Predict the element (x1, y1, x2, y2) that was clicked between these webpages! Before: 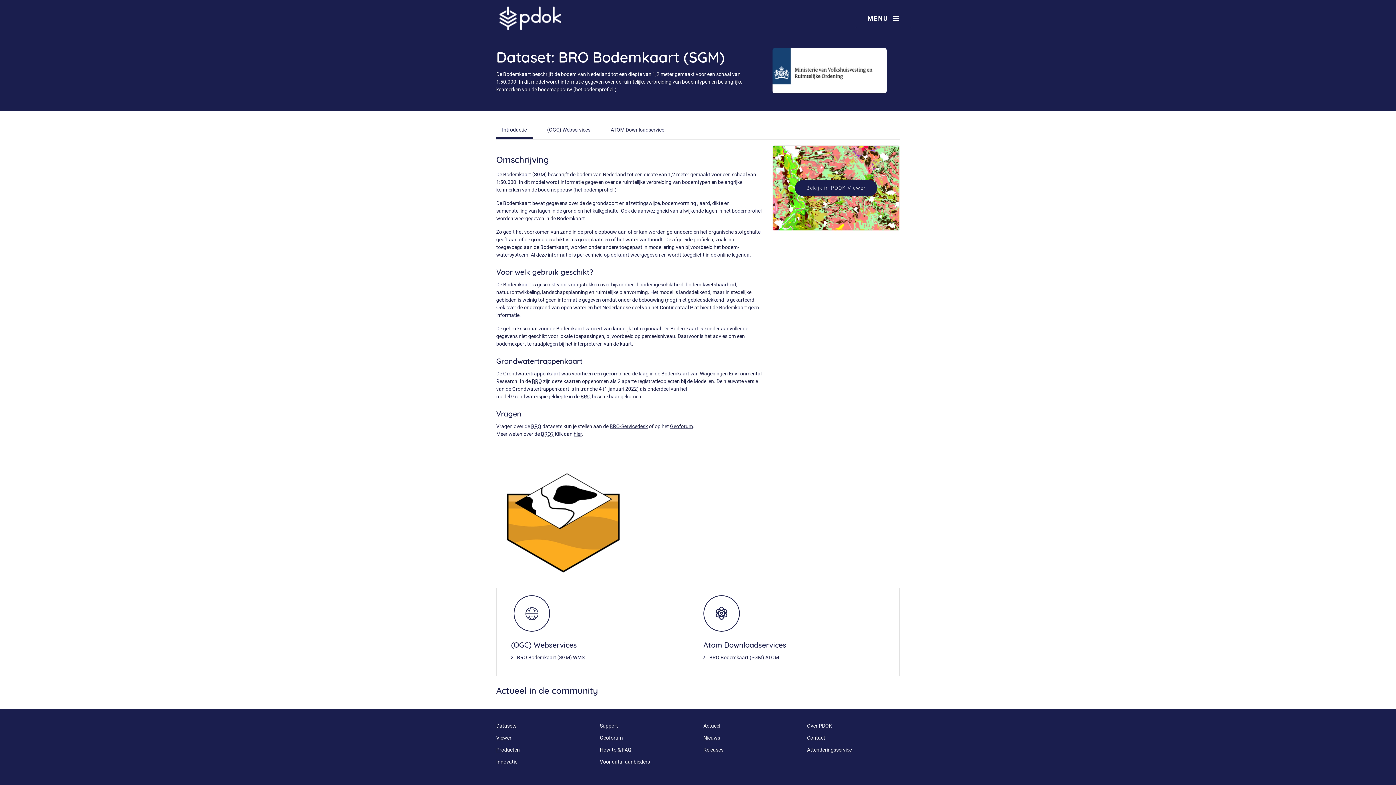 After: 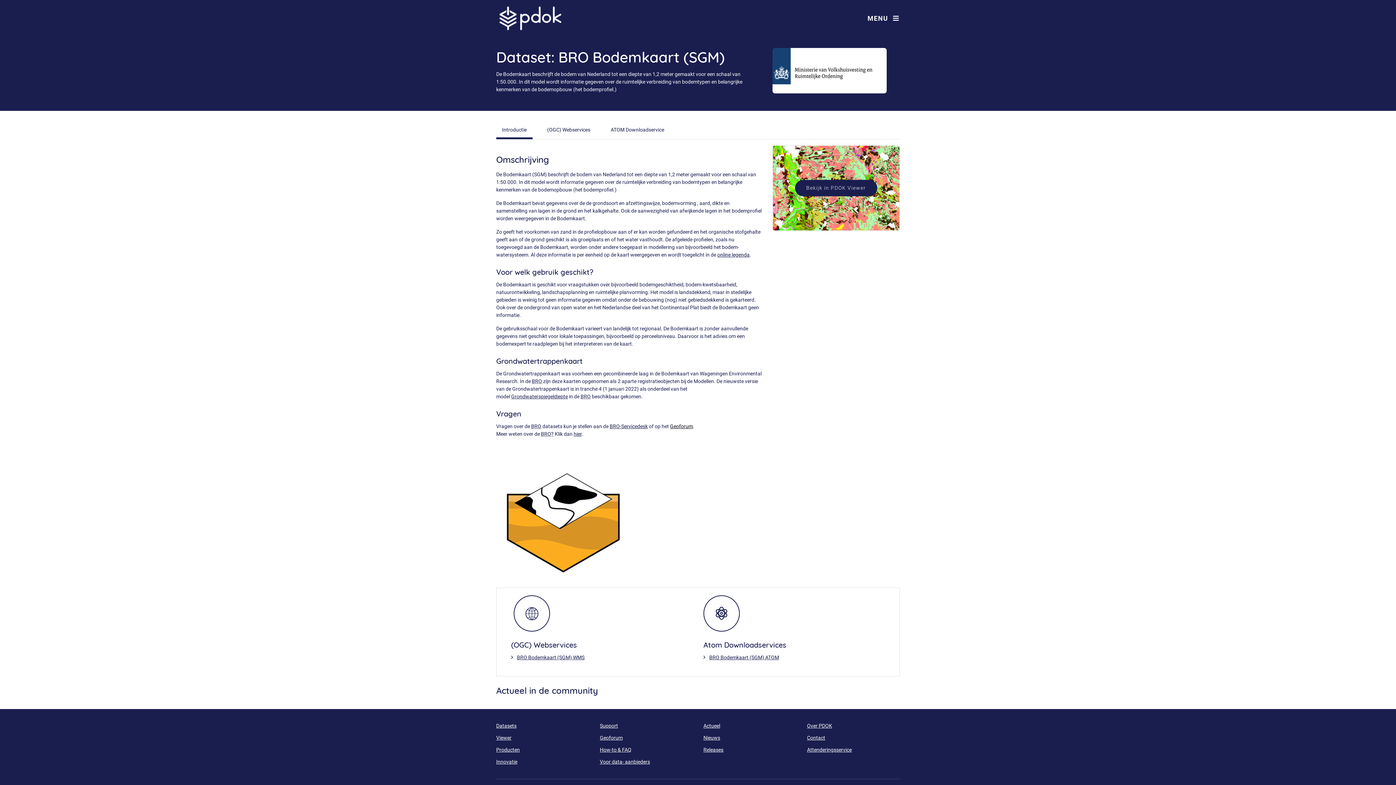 Action: bbox: (670, 423, 693, 429) label: Geoforum